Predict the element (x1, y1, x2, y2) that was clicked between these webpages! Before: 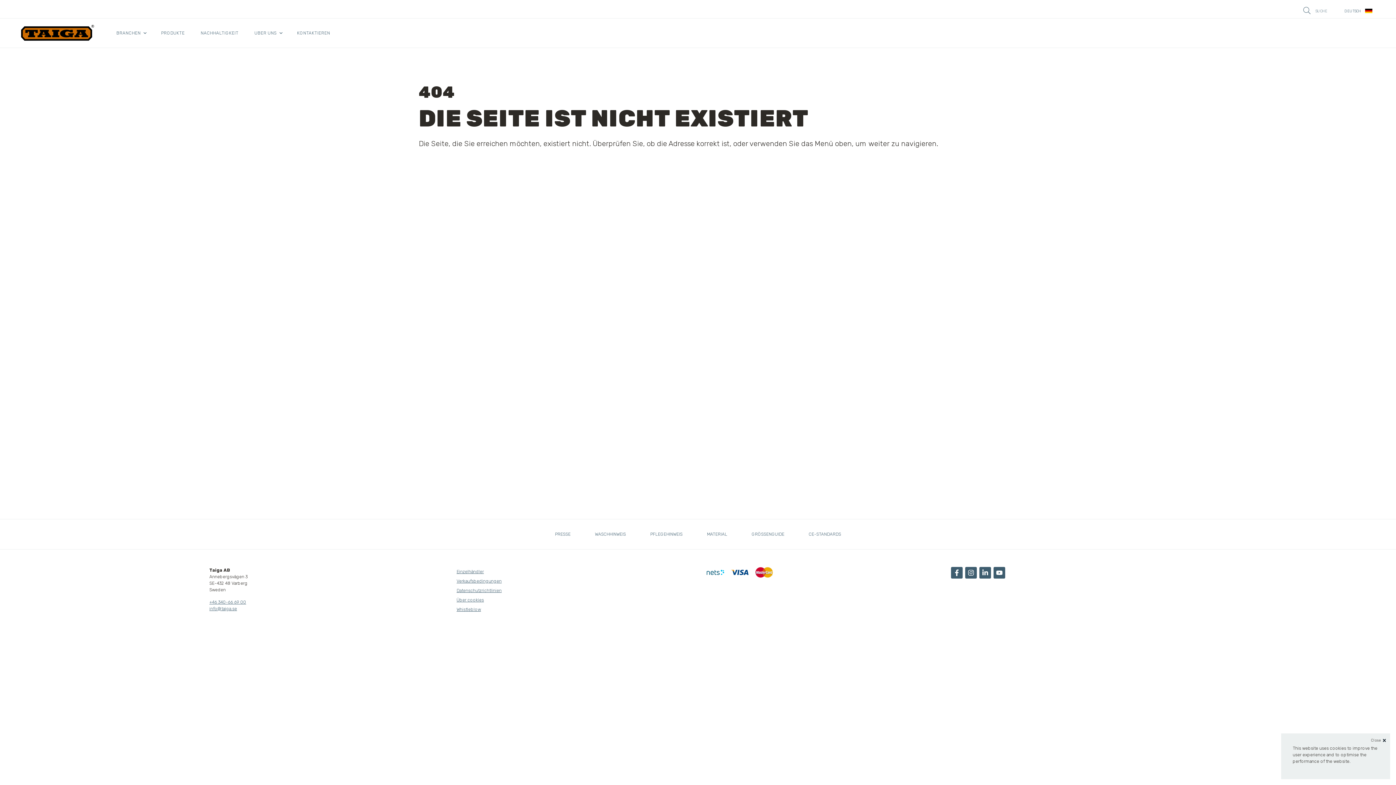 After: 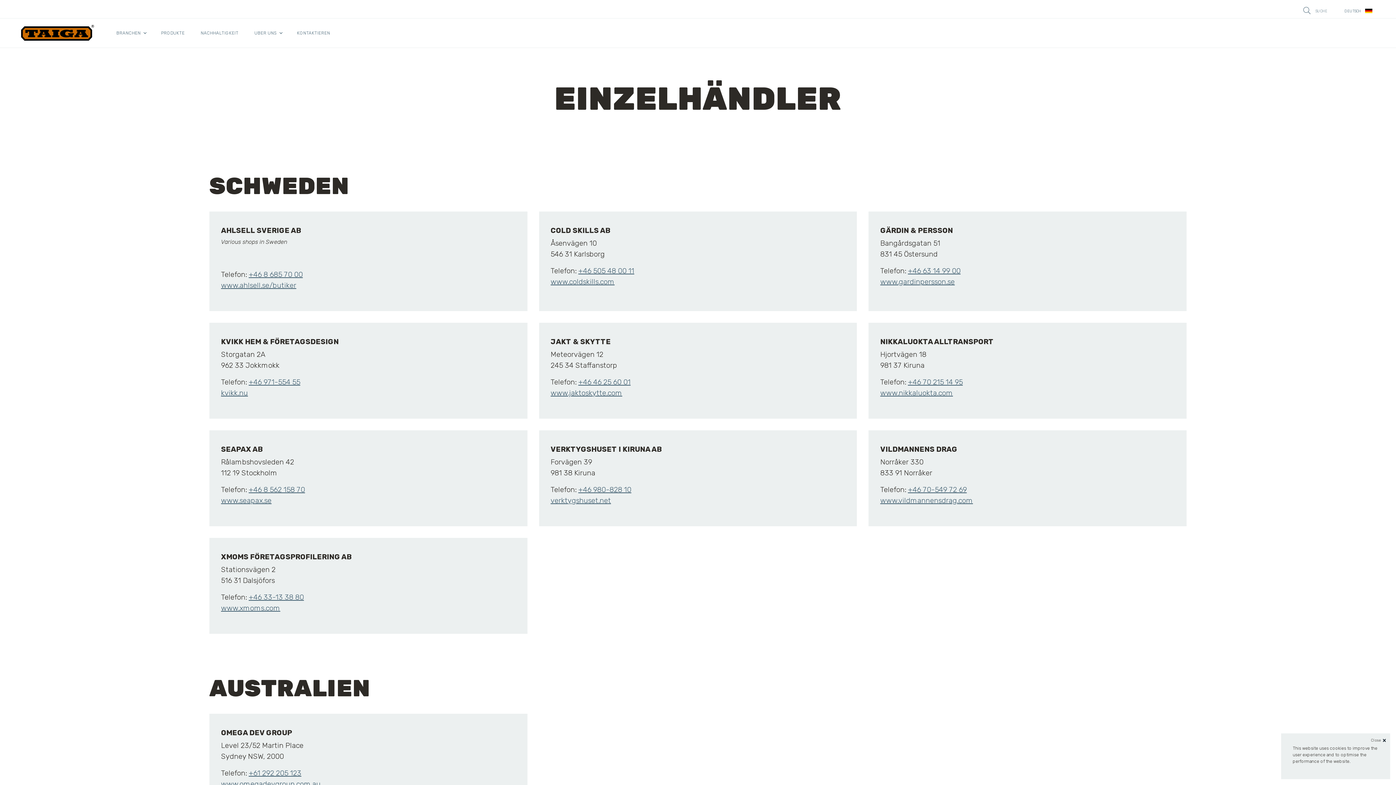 Action: bbox: (456, 567, 692, 576) label: Einzelhändler